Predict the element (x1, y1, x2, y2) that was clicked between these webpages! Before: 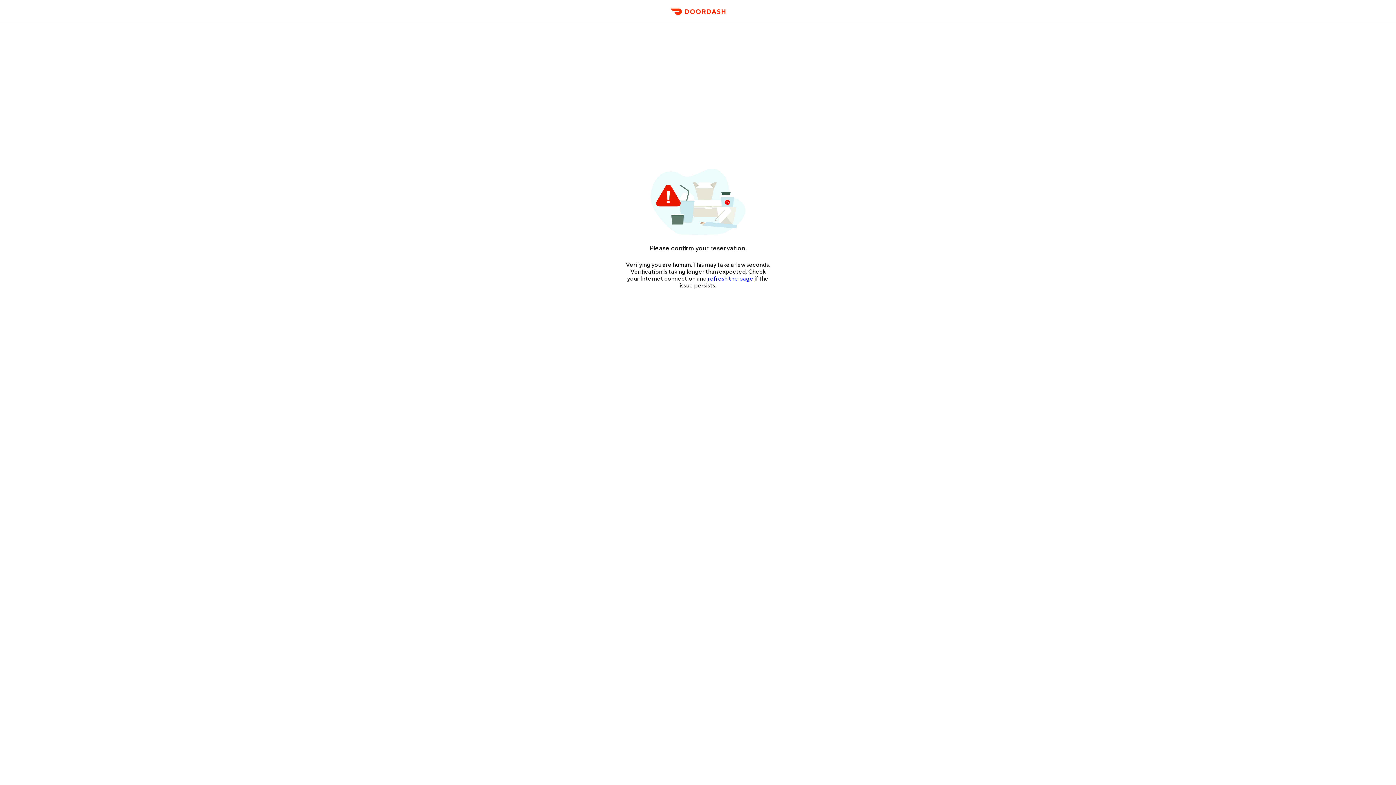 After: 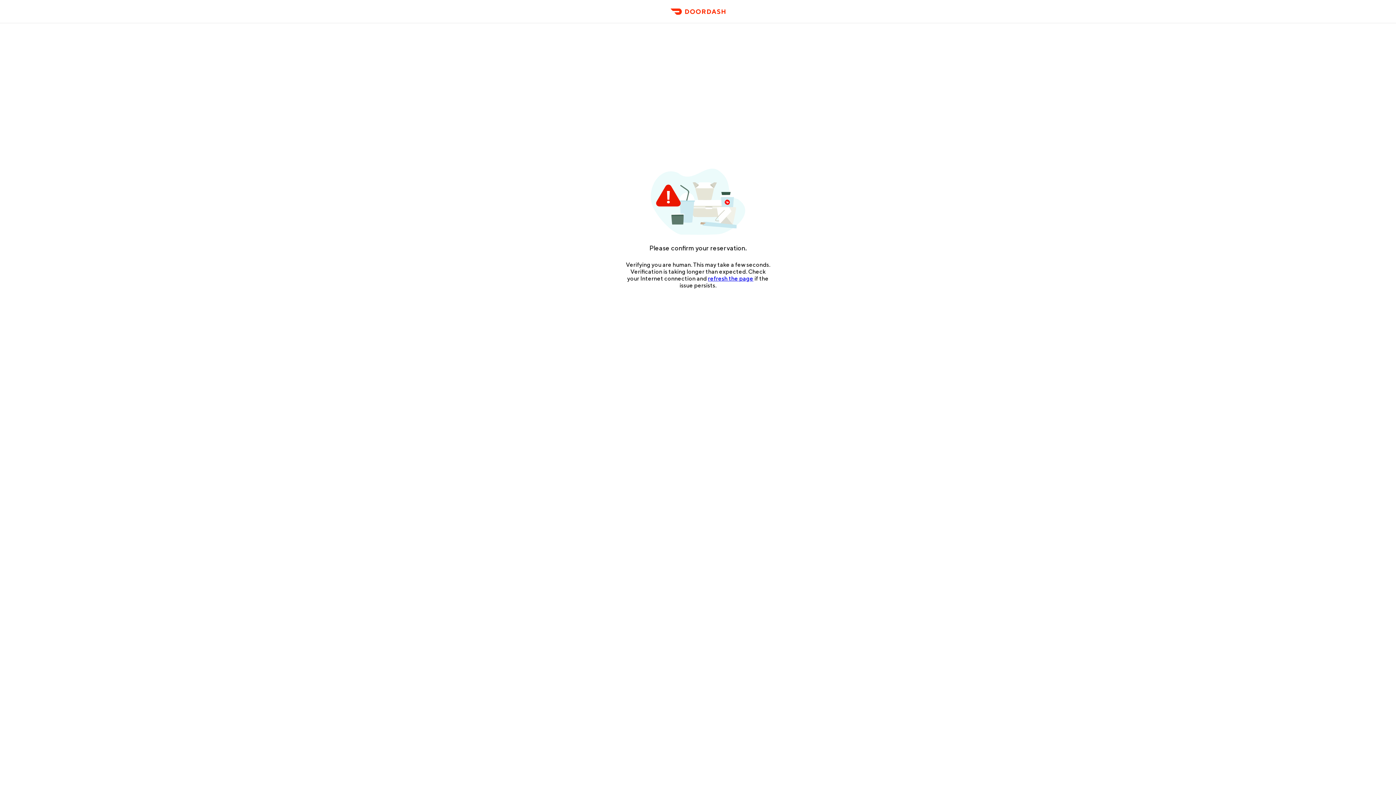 Action: bbox: (666, 11, 729, 23) label: DoorDash